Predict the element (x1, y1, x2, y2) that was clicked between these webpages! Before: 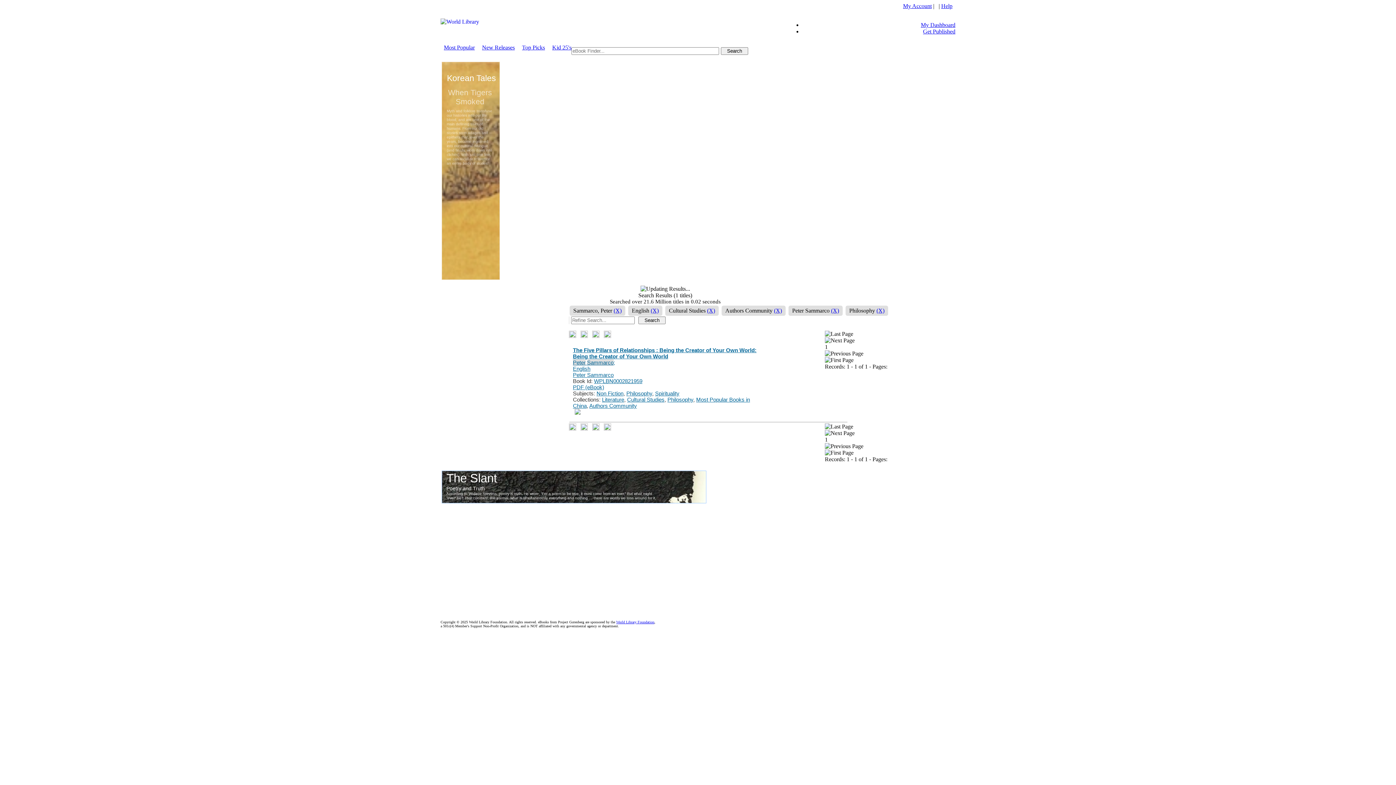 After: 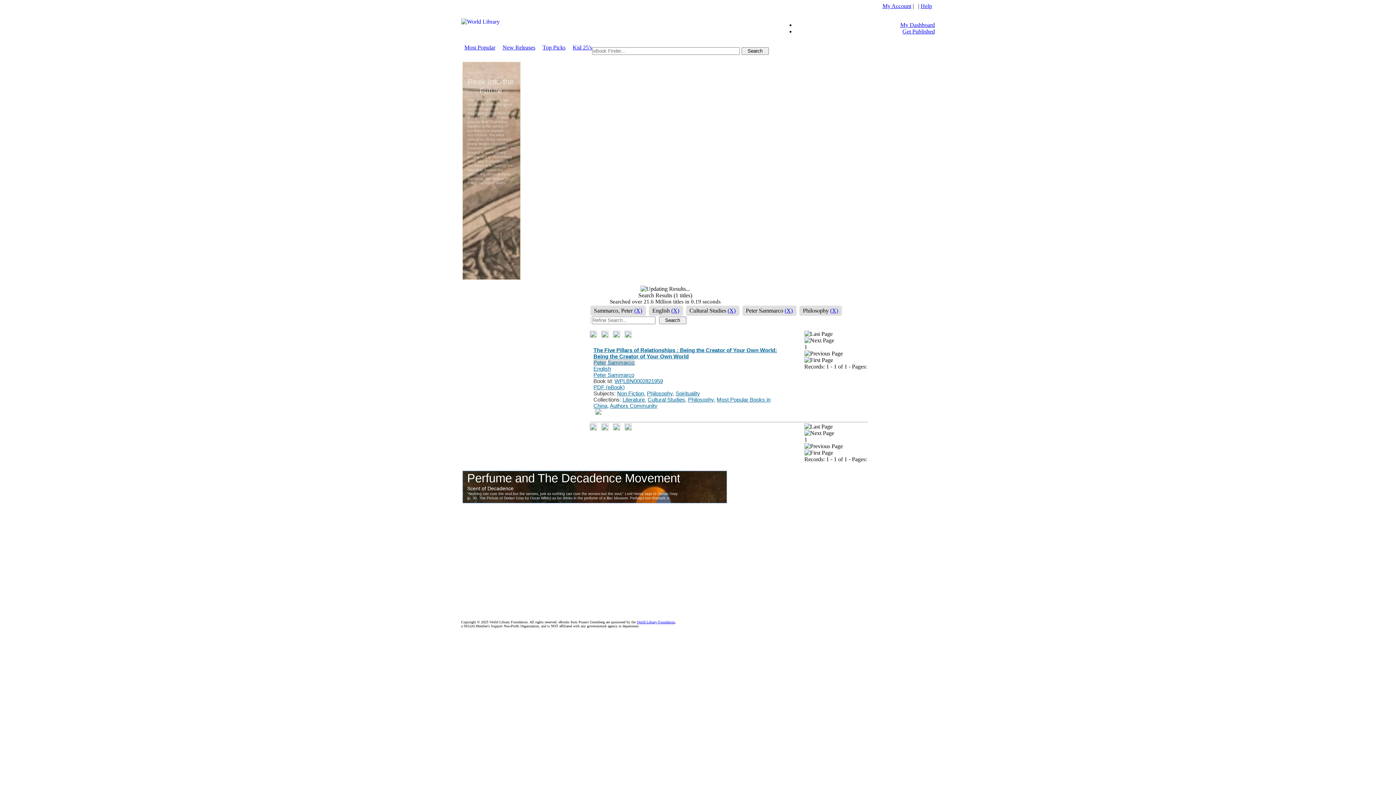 Action: label: (X) bbox: (774, 307, 782, 314)